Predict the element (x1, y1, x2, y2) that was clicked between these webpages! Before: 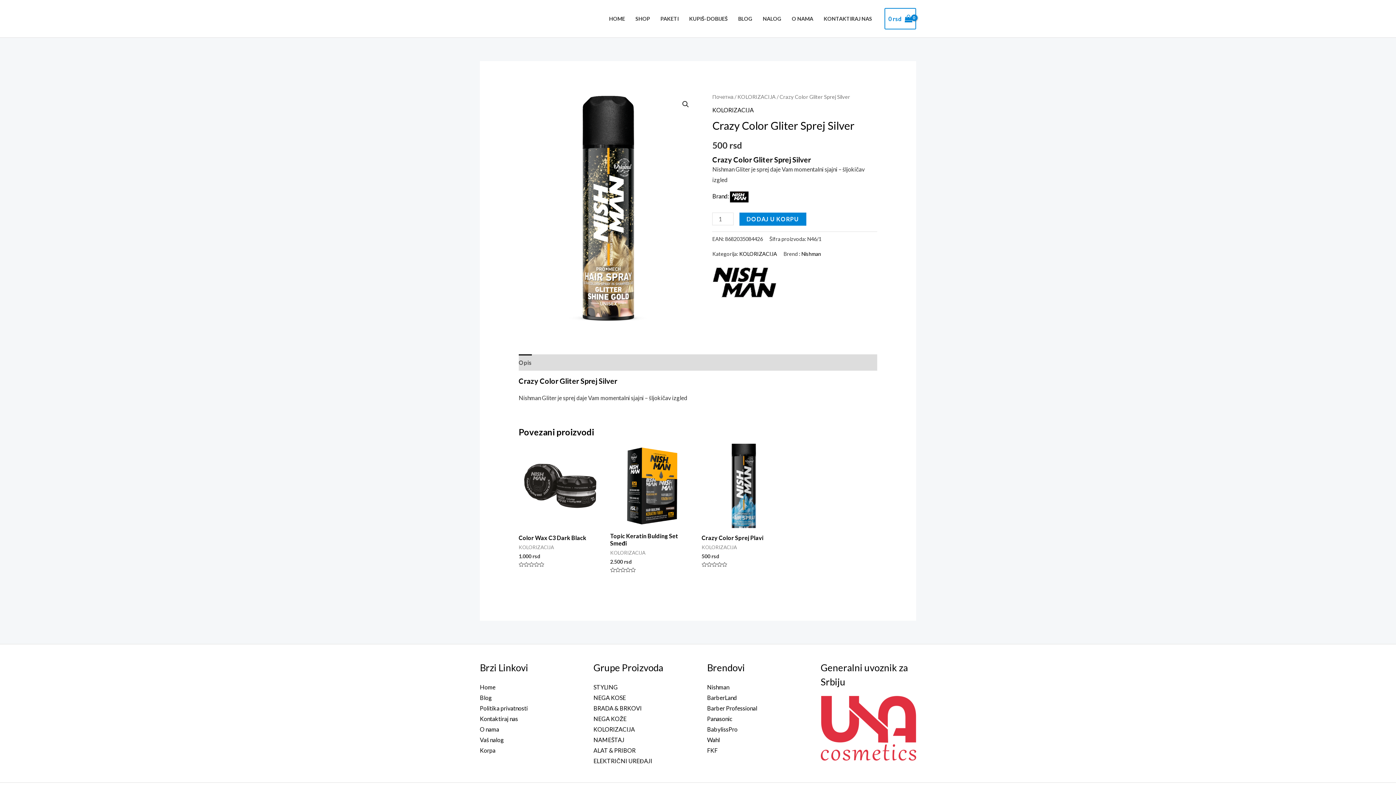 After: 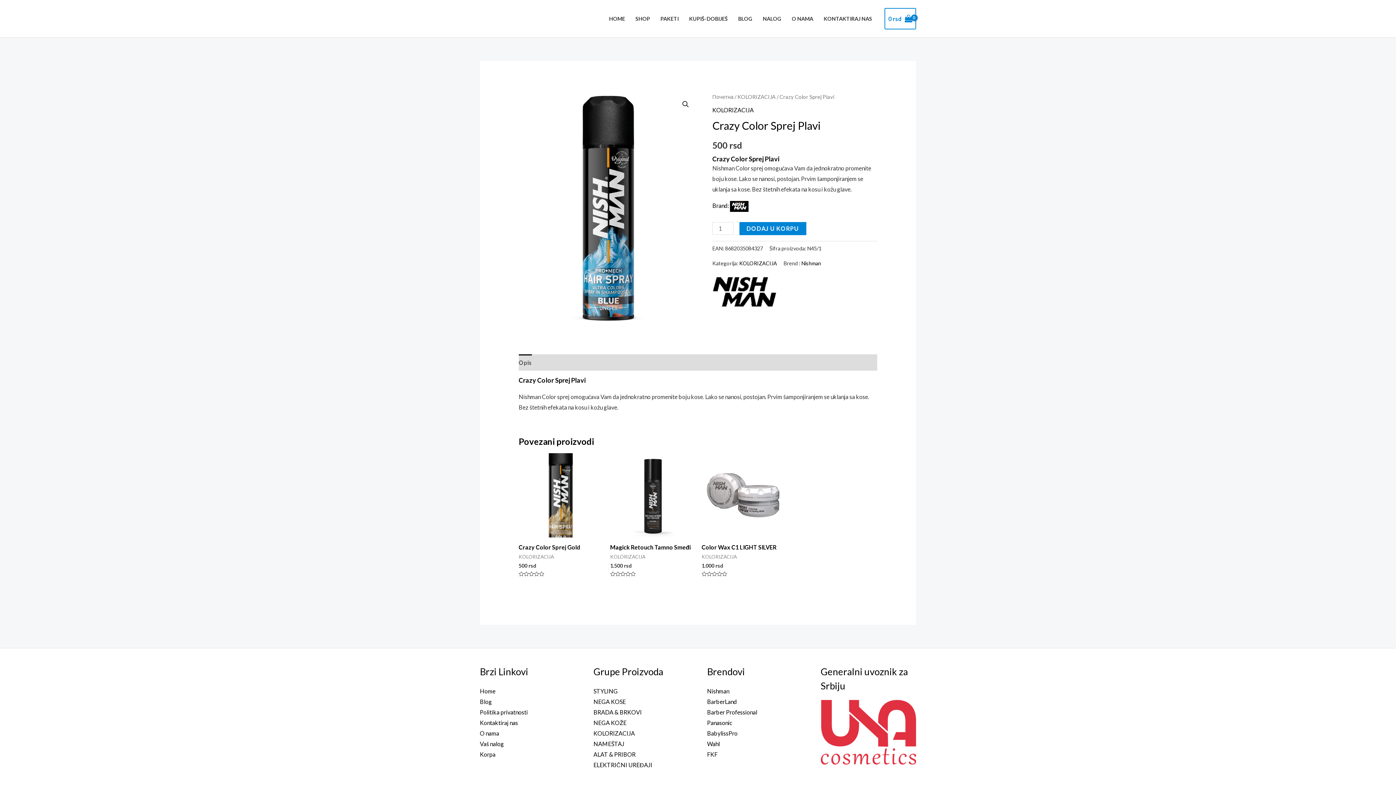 Action: bbox: (701, 443, 786, 528)